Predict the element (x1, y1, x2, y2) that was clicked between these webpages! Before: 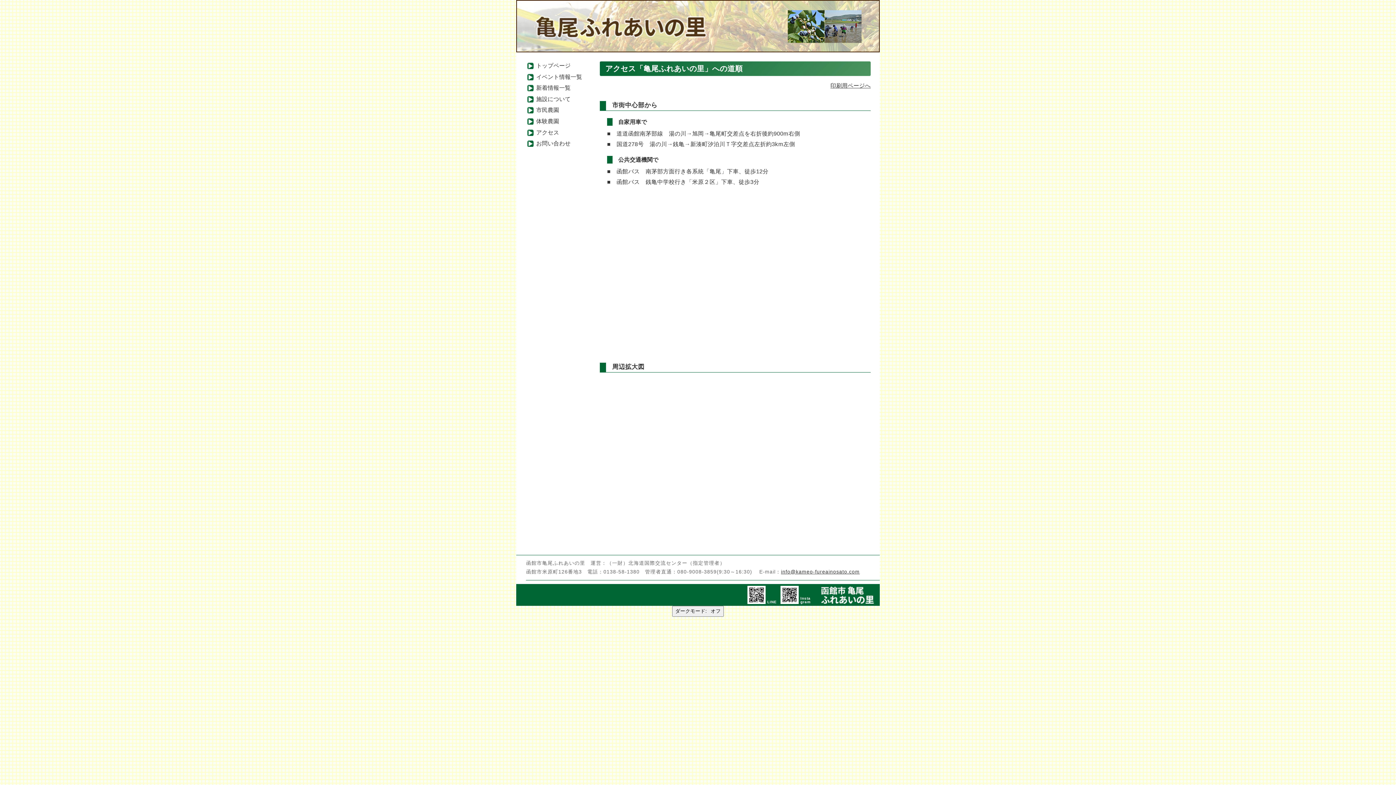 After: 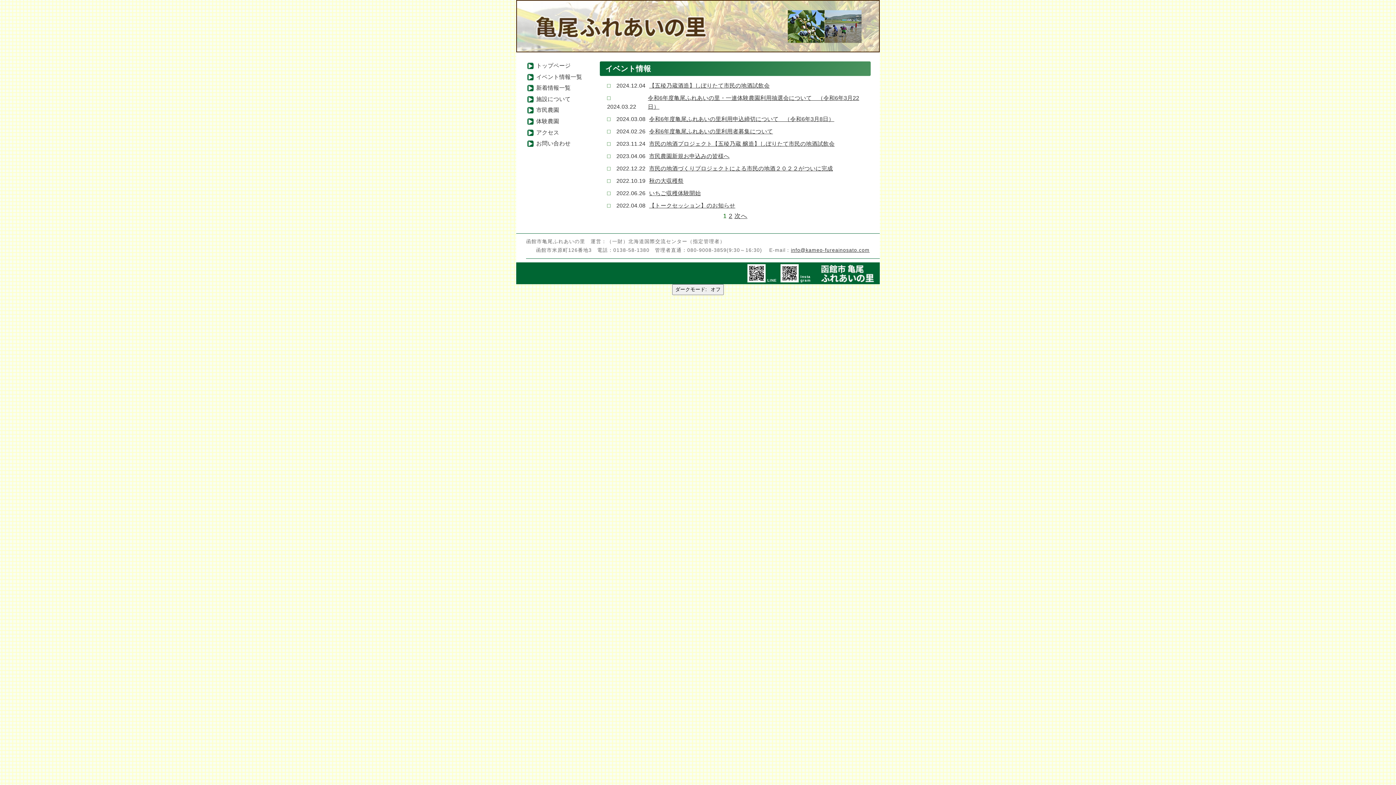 Action: label: イベント情報一覧 bbox: (527, 70, 582, 82)